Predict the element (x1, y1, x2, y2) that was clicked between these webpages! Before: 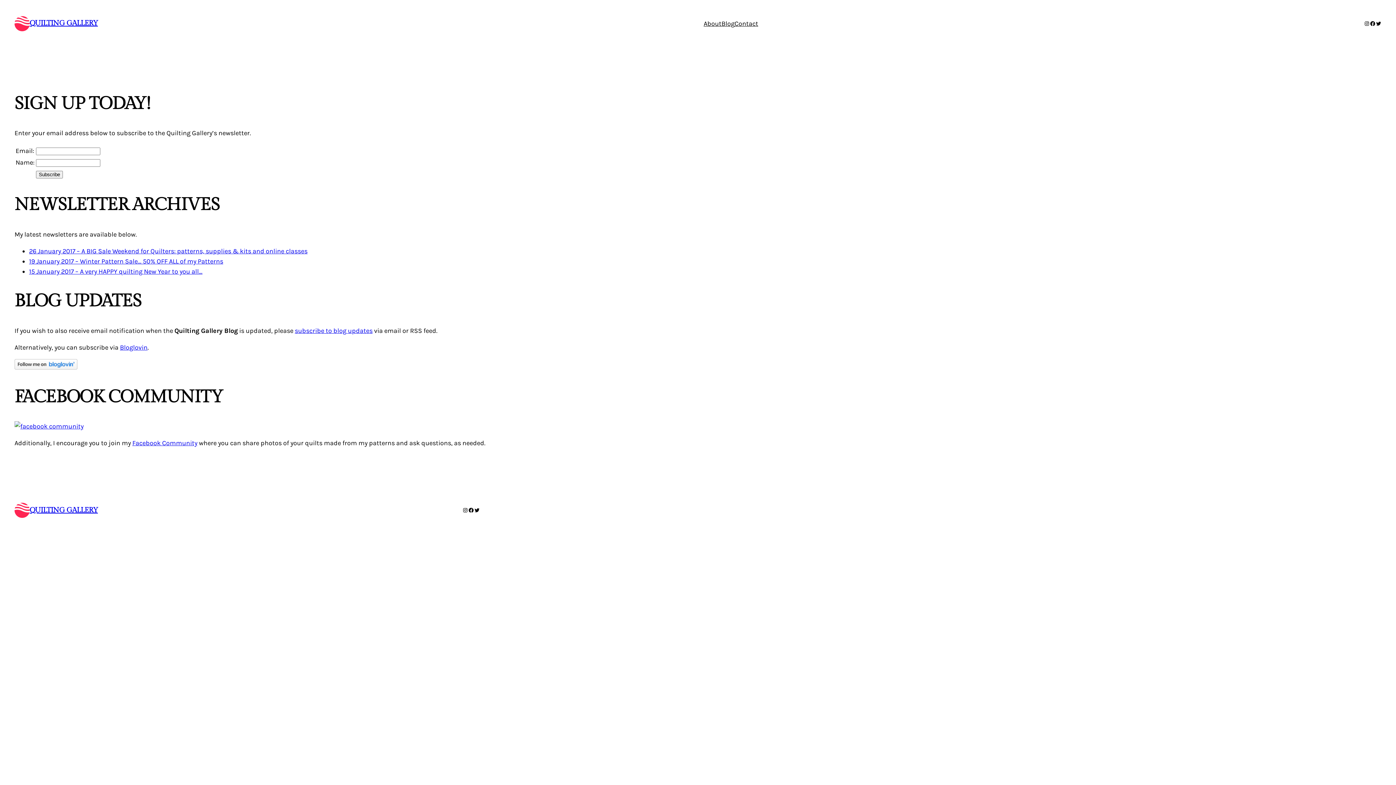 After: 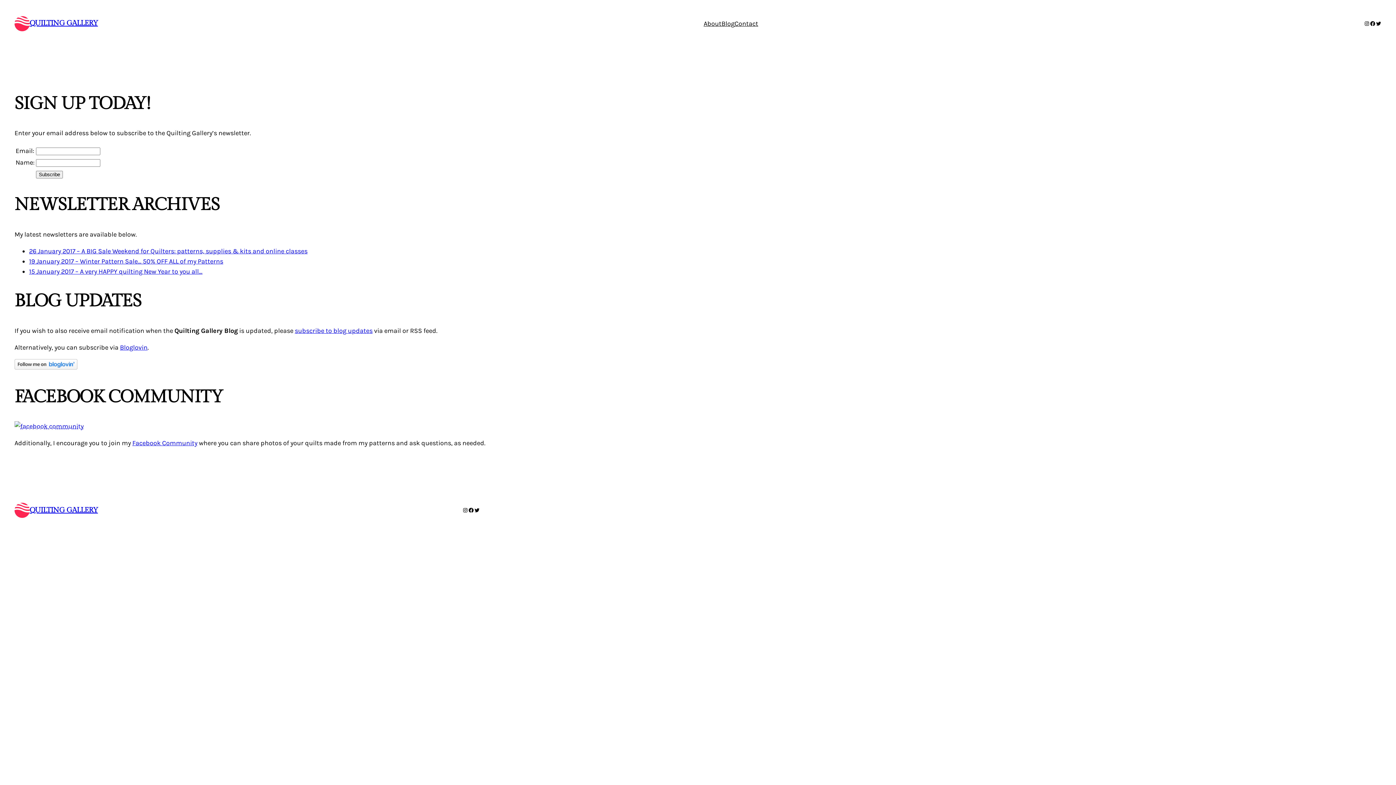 Action: bbox: (14, 422, 83, 430)